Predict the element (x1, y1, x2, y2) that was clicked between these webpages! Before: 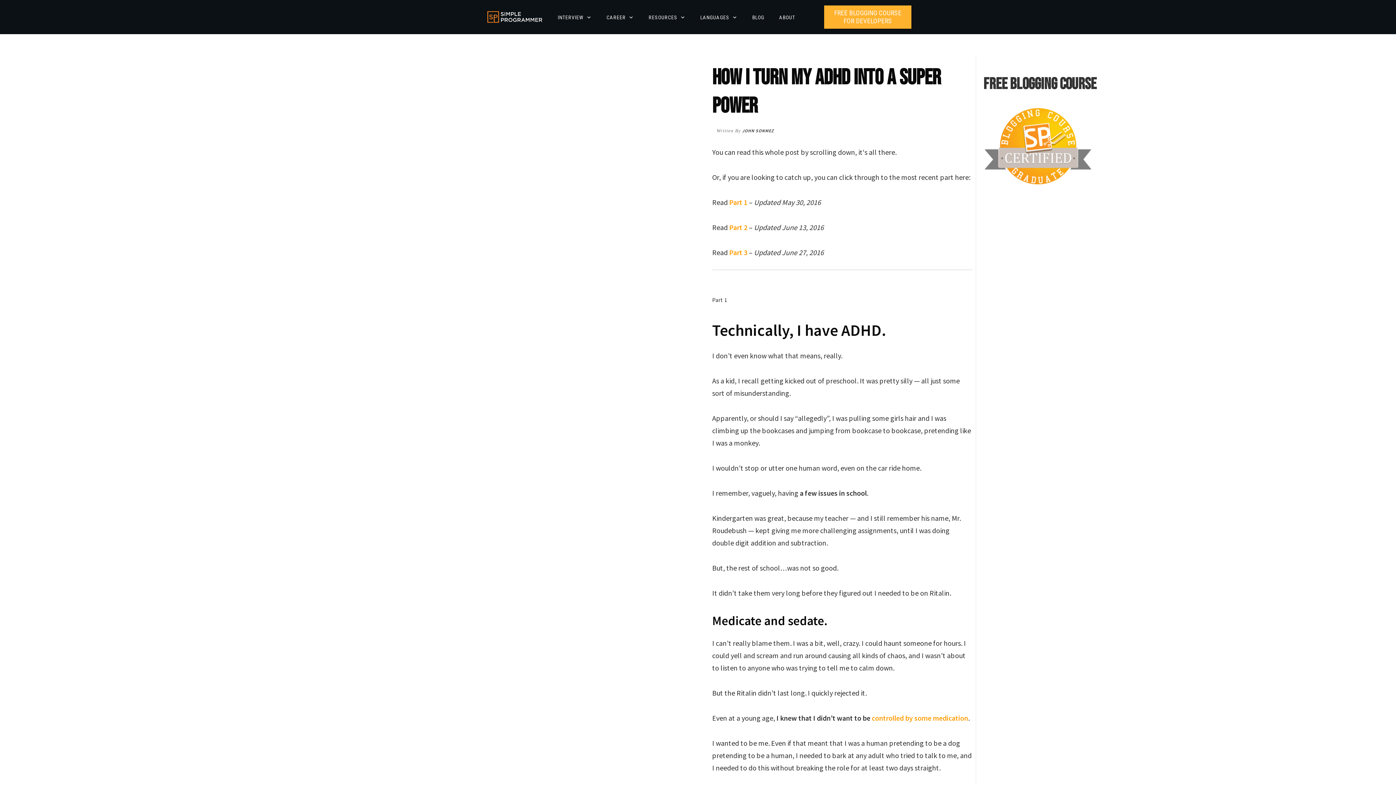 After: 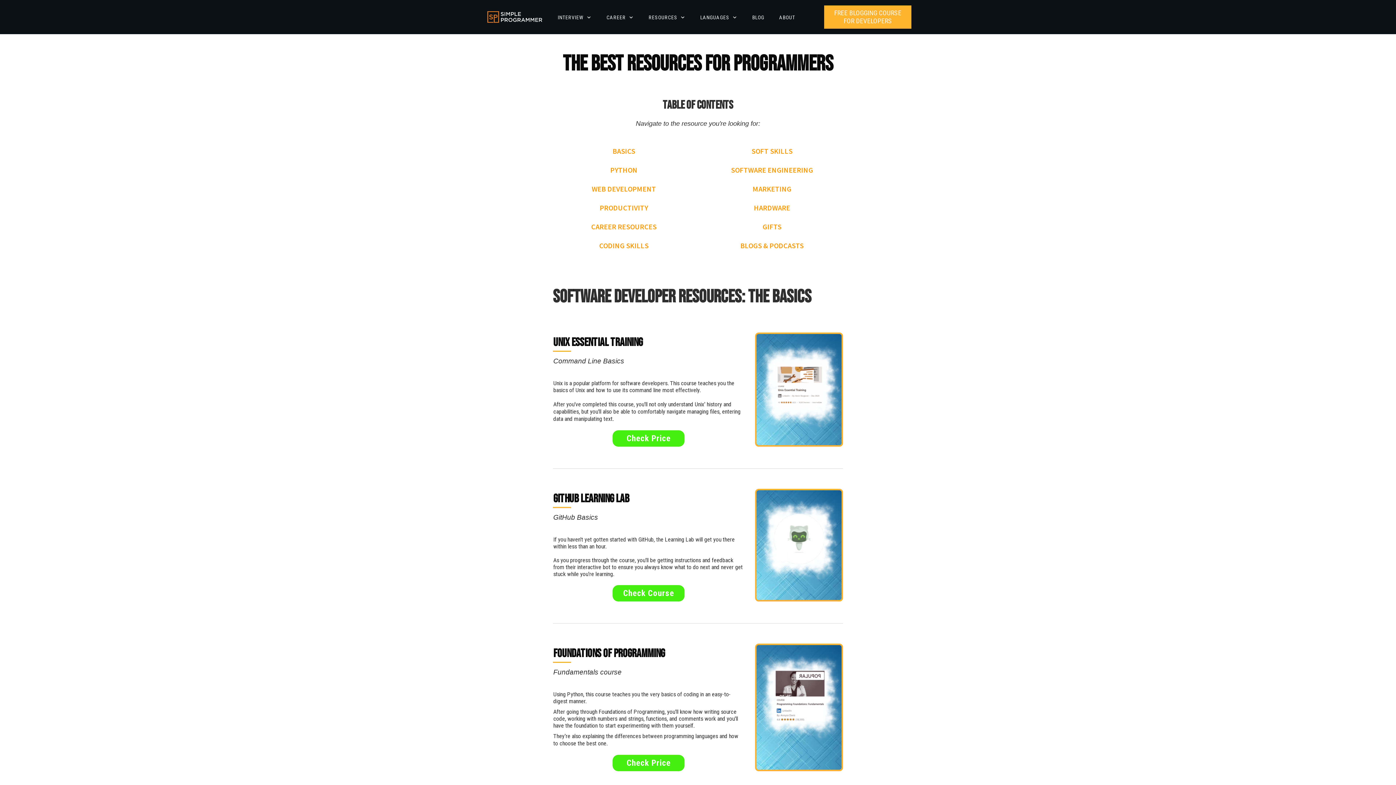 Action: bbox: (648, 12, 685, 22) label: RESOURCES